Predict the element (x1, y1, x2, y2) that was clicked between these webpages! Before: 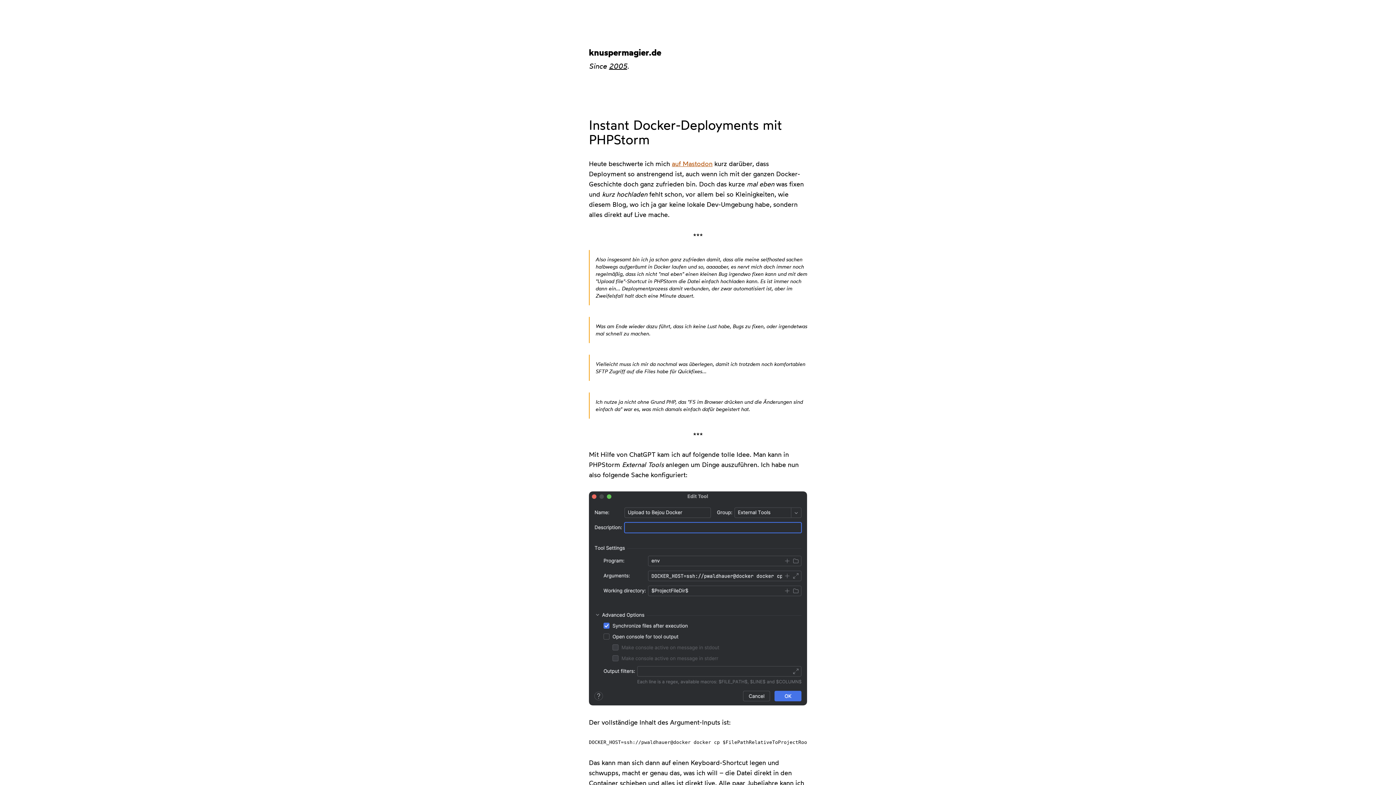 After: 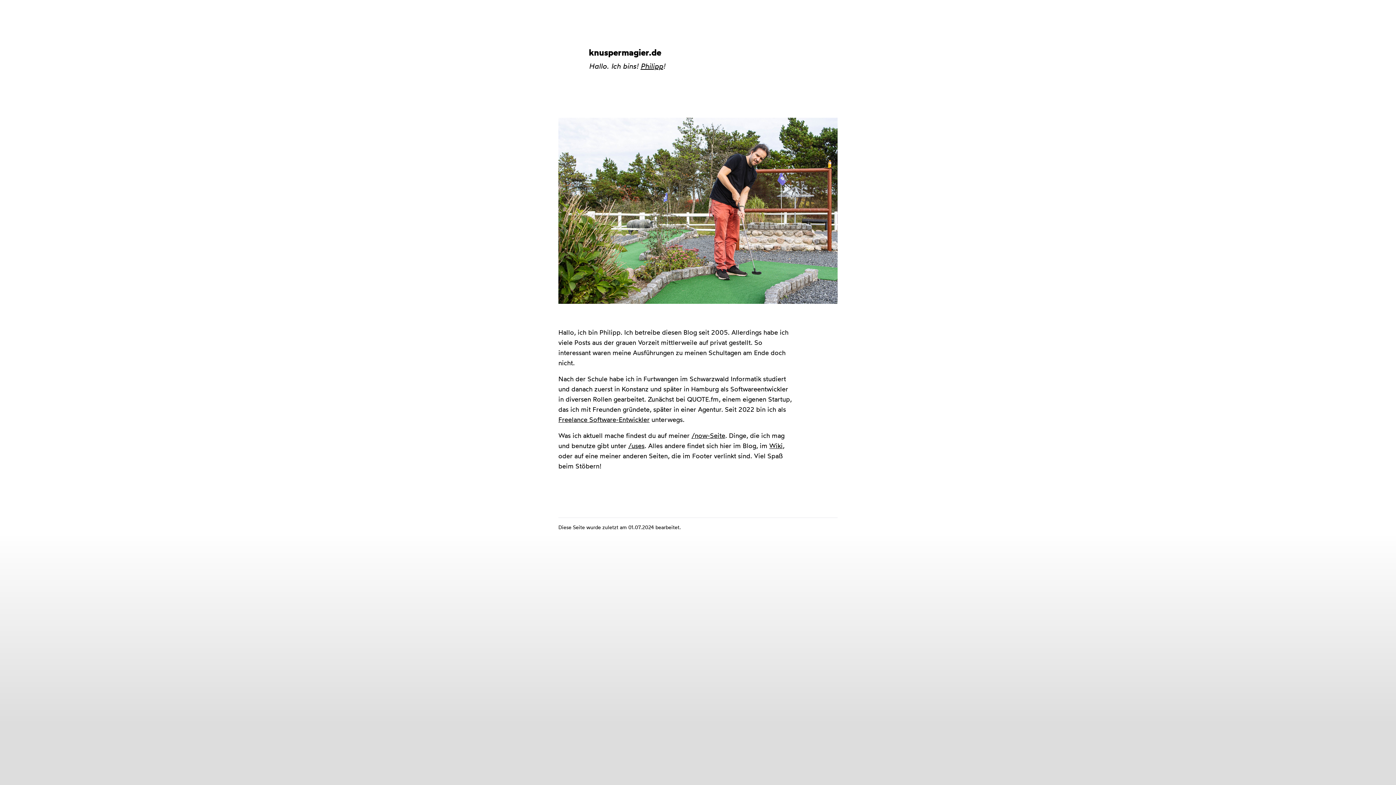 Action: label: 2005 bbox: (609, 61, 627, 70)